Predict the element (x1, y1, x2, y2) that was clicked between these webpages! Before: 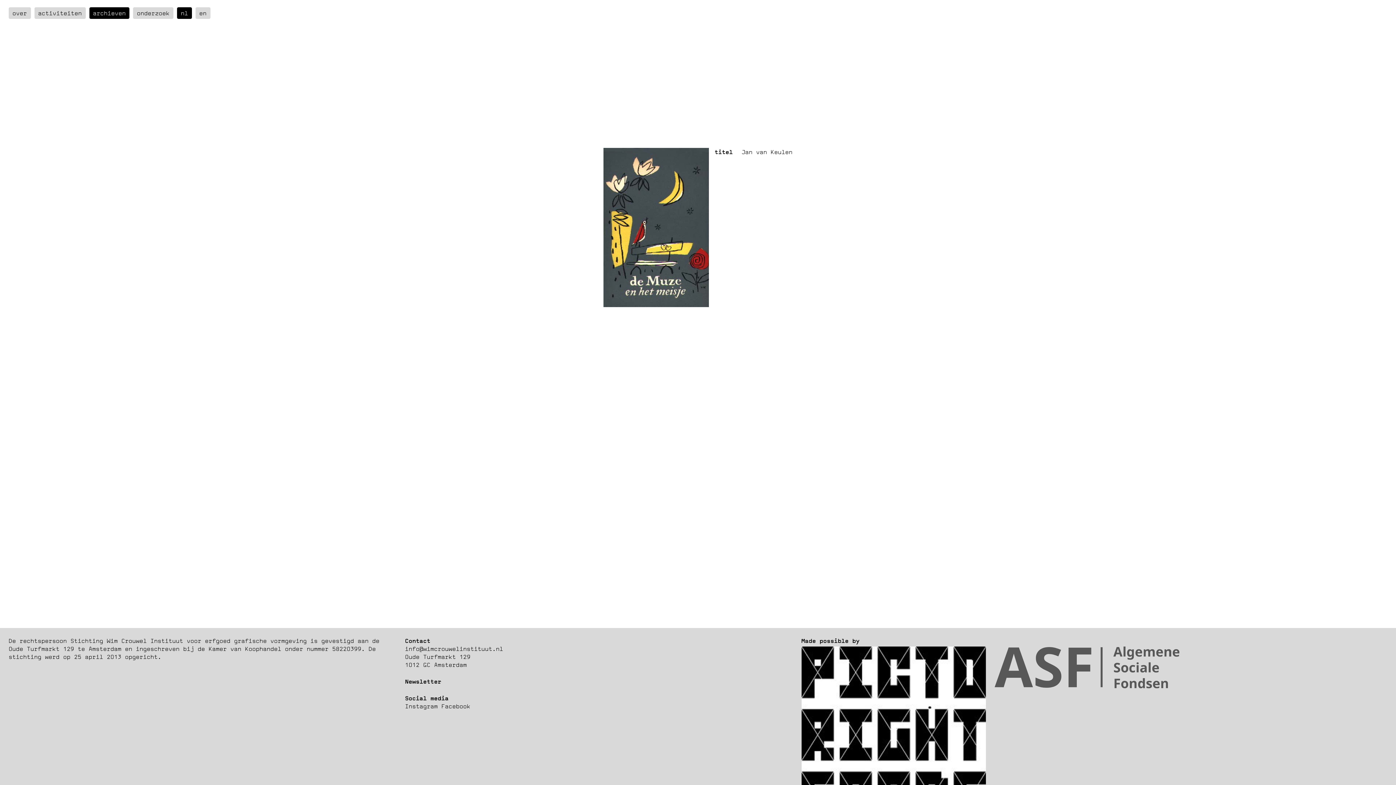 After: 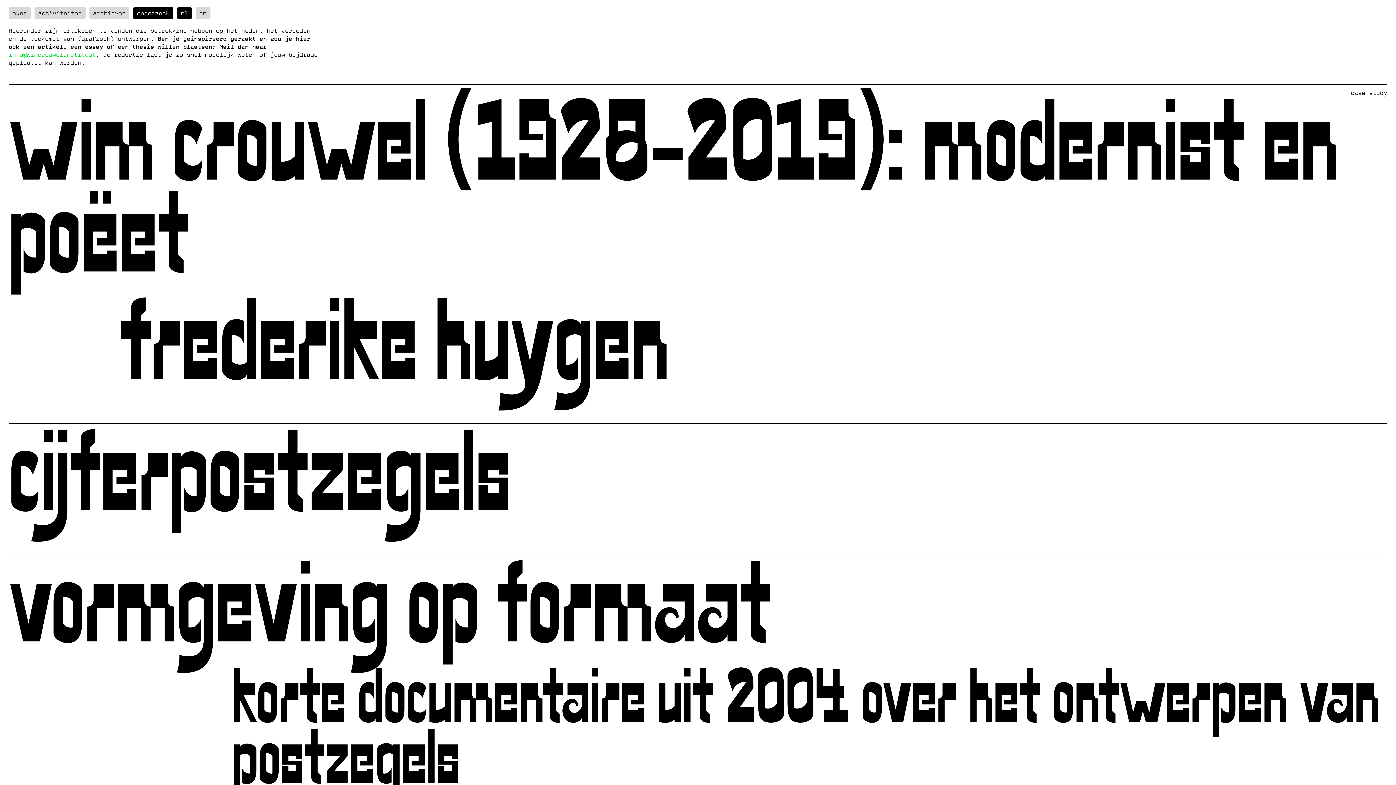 Action: label: onderzoek bbox: (133, 7, 173, 18)